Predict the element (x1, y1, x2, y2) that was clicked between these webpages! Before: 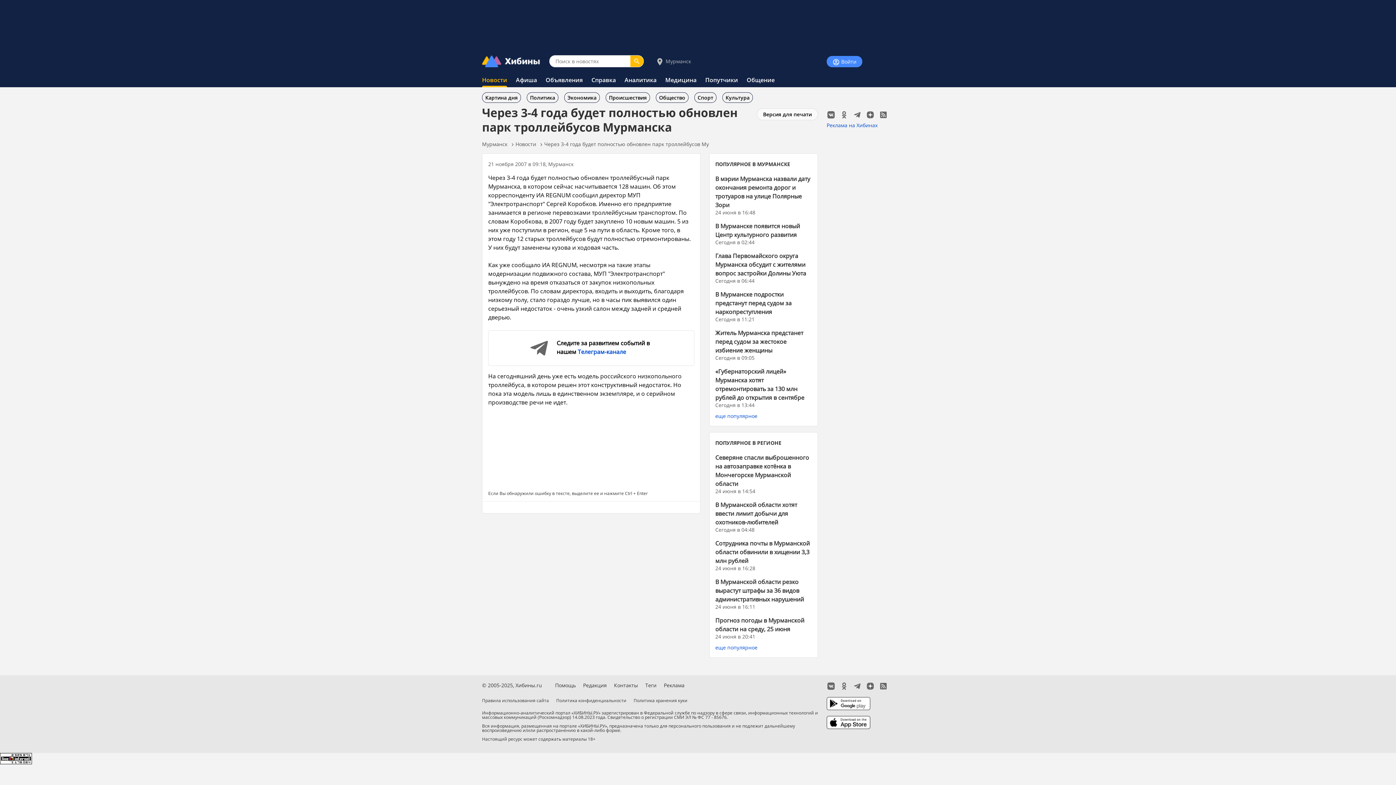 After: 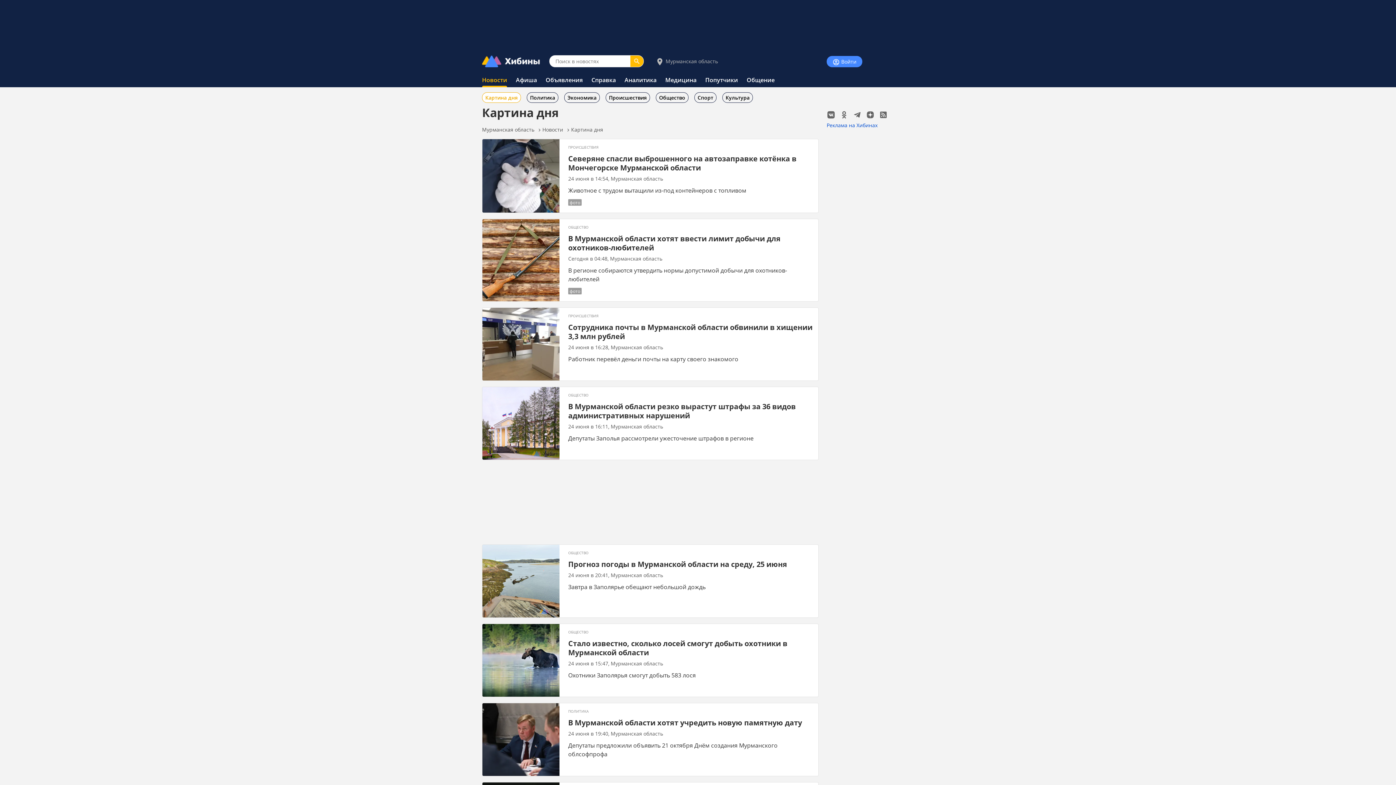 Action: label: ПОПУЛЯРНОЕ В РЕГИОНЕ bbox: (715, 439, 781, 446)